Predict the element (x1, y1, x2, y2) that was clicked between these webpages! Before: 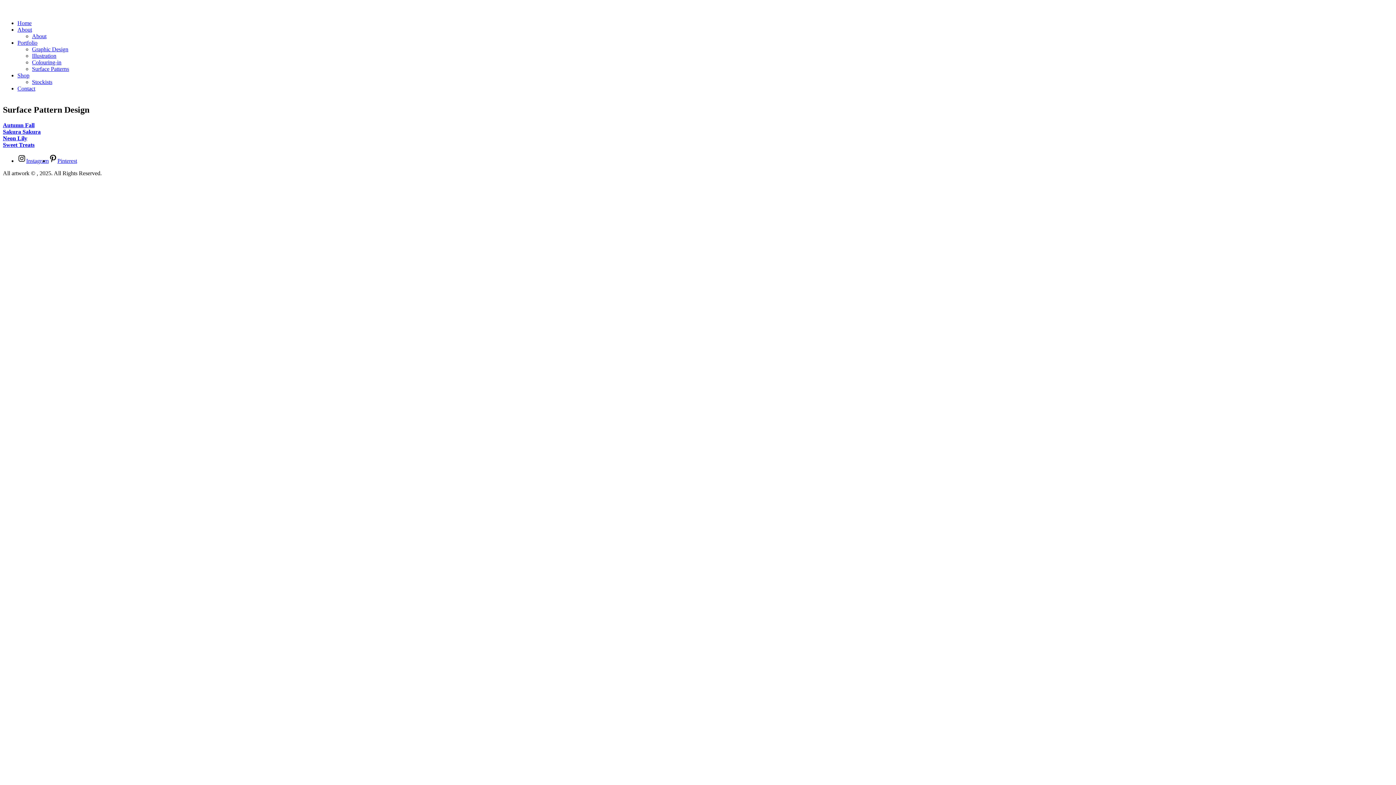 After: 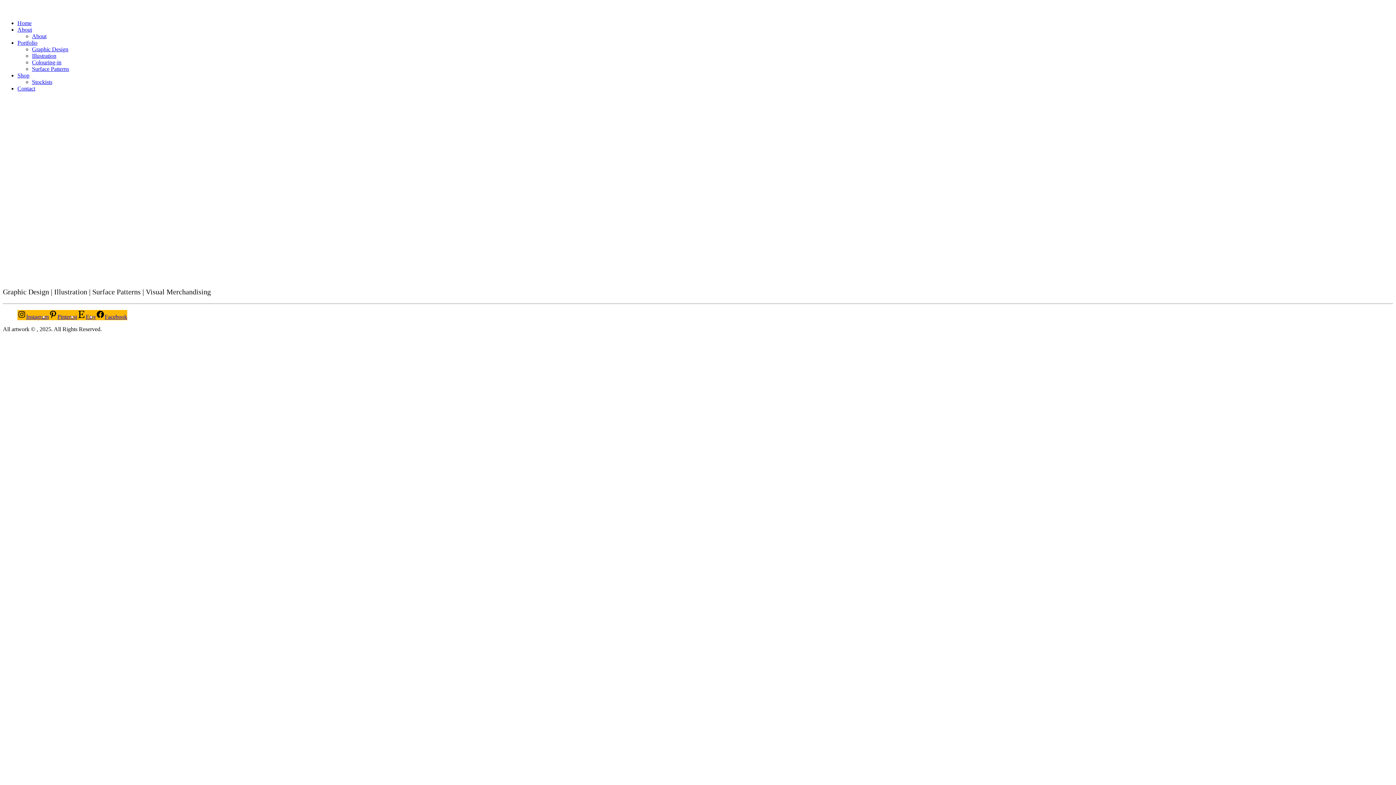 Action: bbox: (17, 20, 31, 26) label: Home